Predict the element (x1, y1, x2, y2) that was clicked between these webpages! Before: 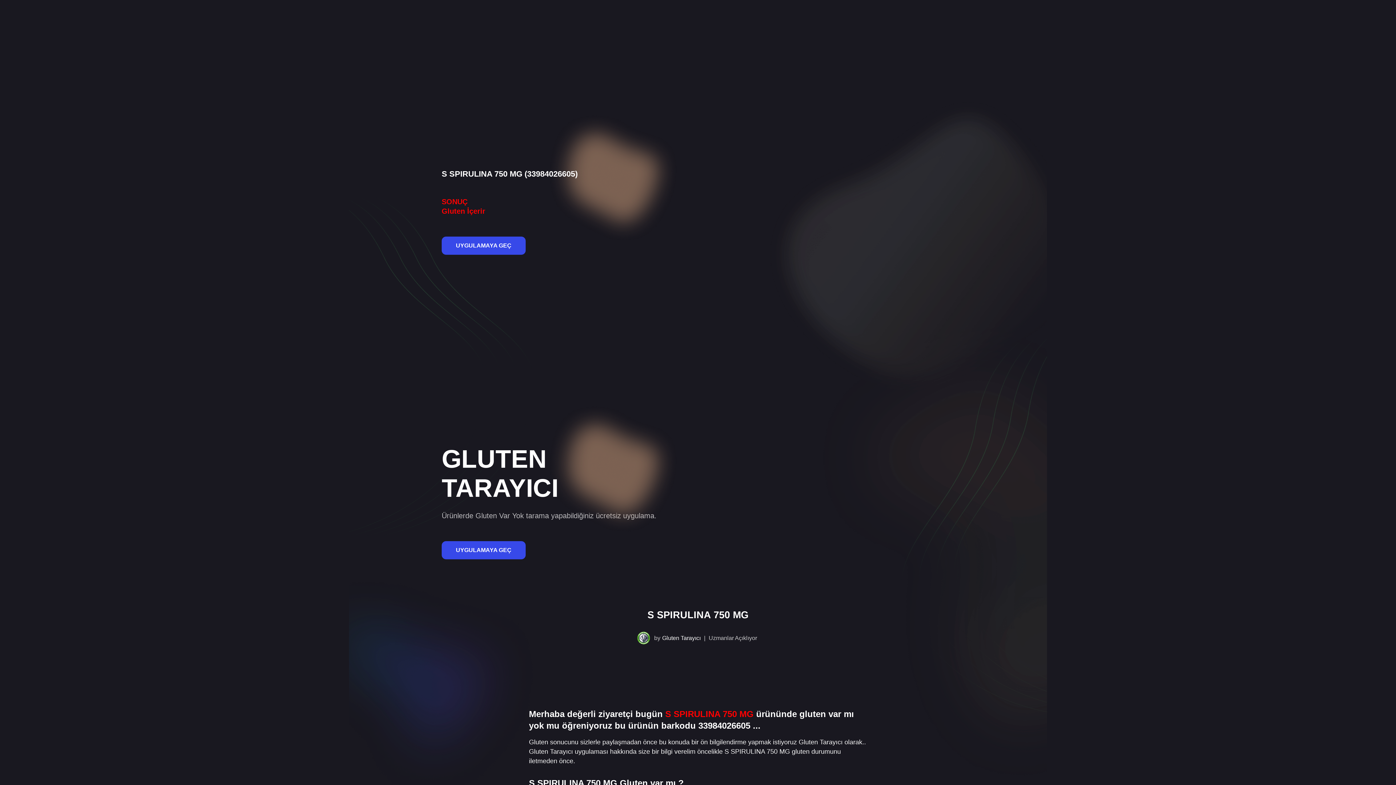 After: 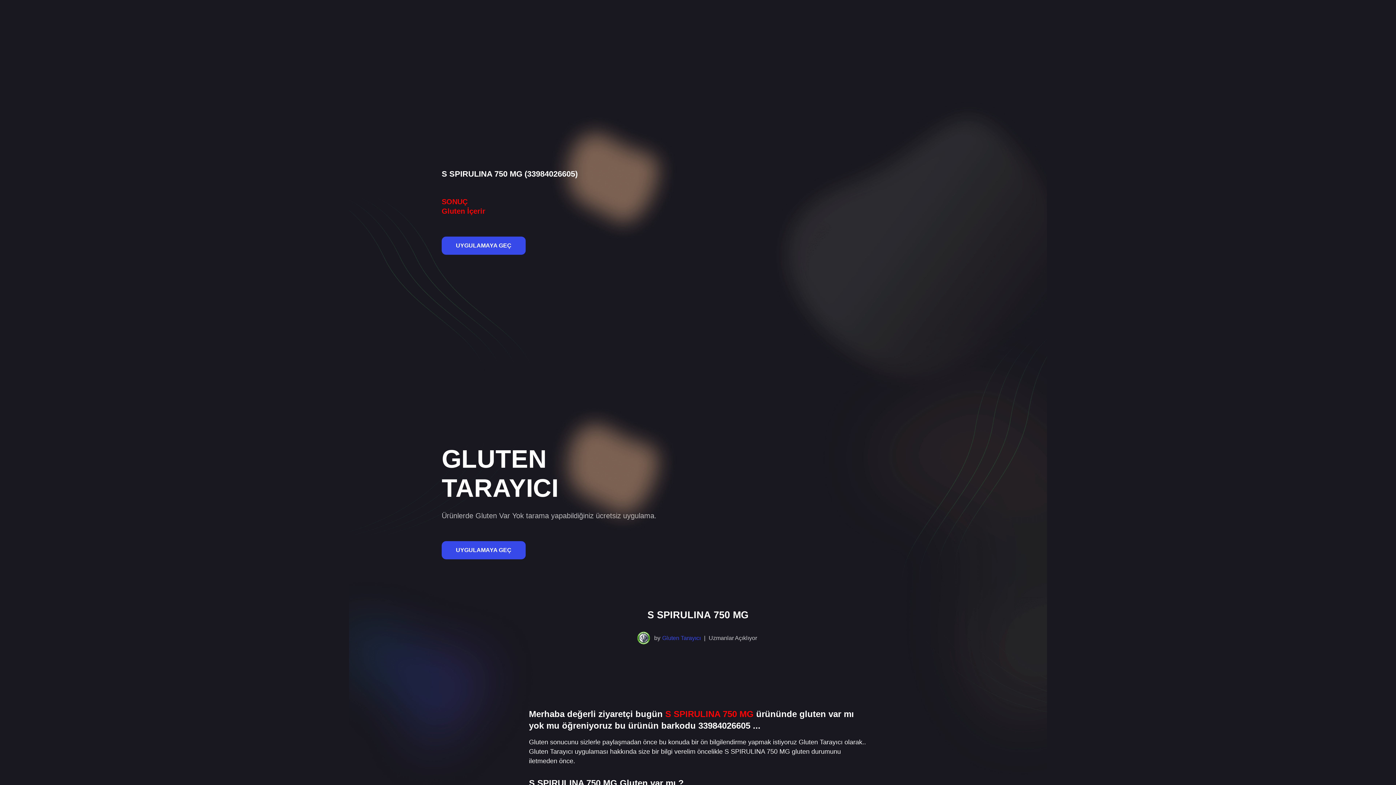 Action: label: Gluten Tarayıcı bbox: (662, 634, 700, 642)